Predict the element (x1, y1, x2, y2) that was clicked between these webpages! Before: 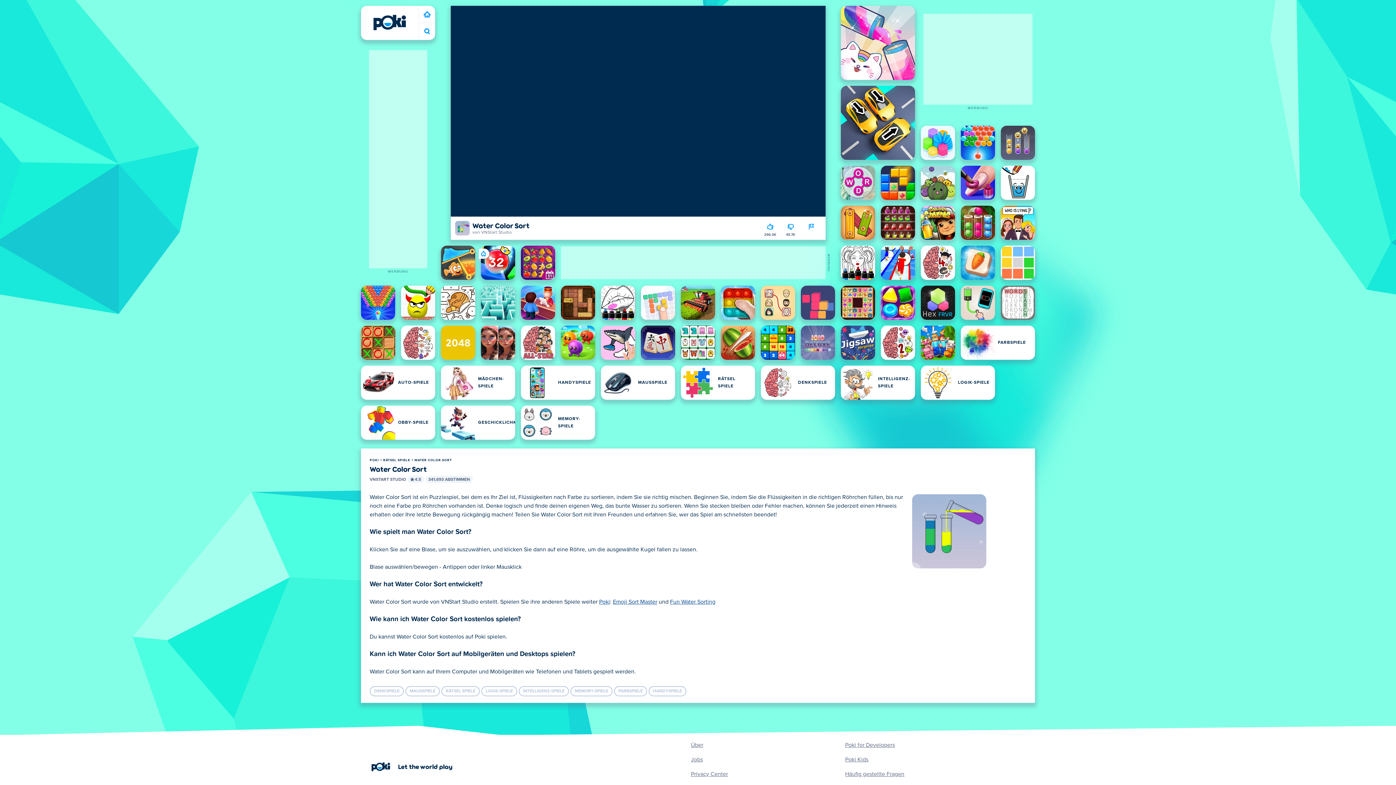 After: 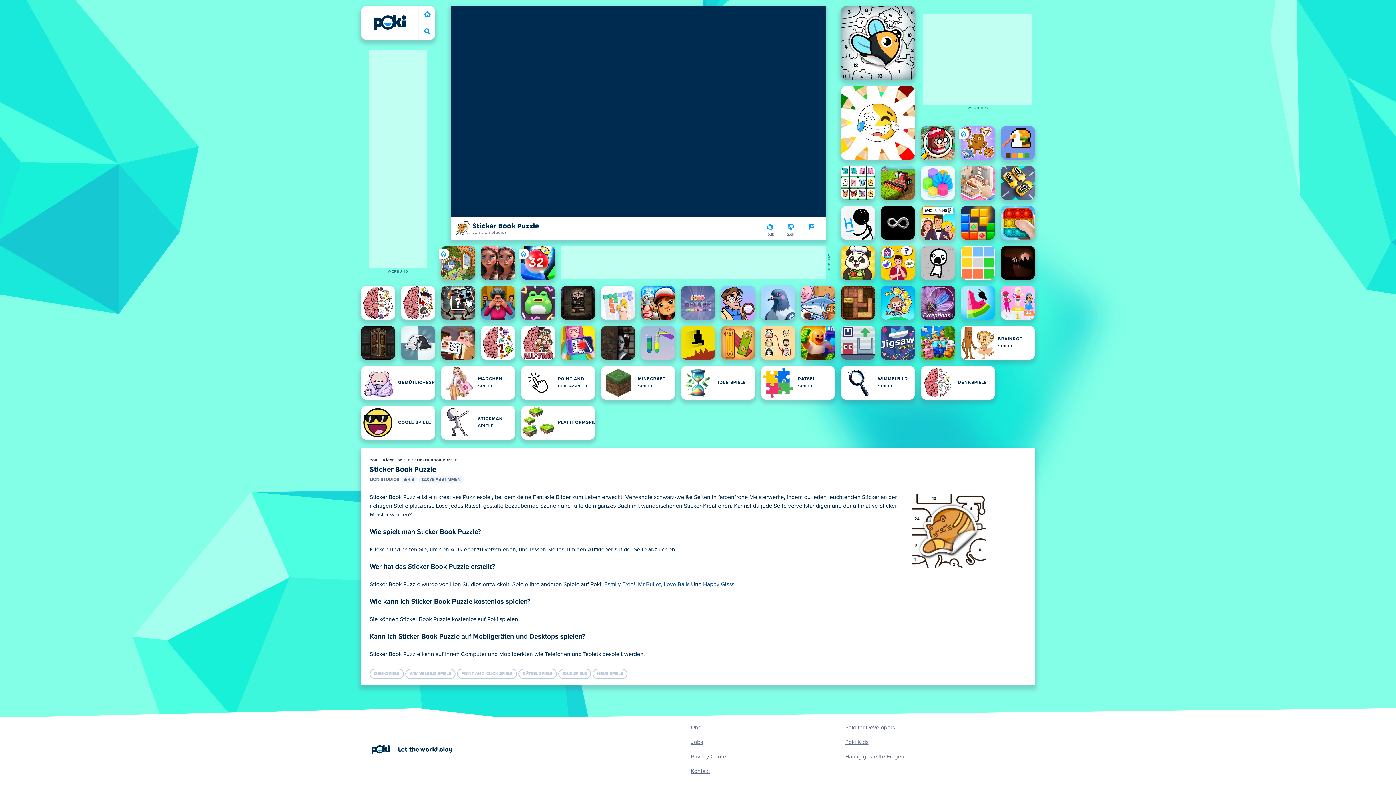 Action: bbox: (441, 285, 475, 320) label: Sticker Book Puzzle